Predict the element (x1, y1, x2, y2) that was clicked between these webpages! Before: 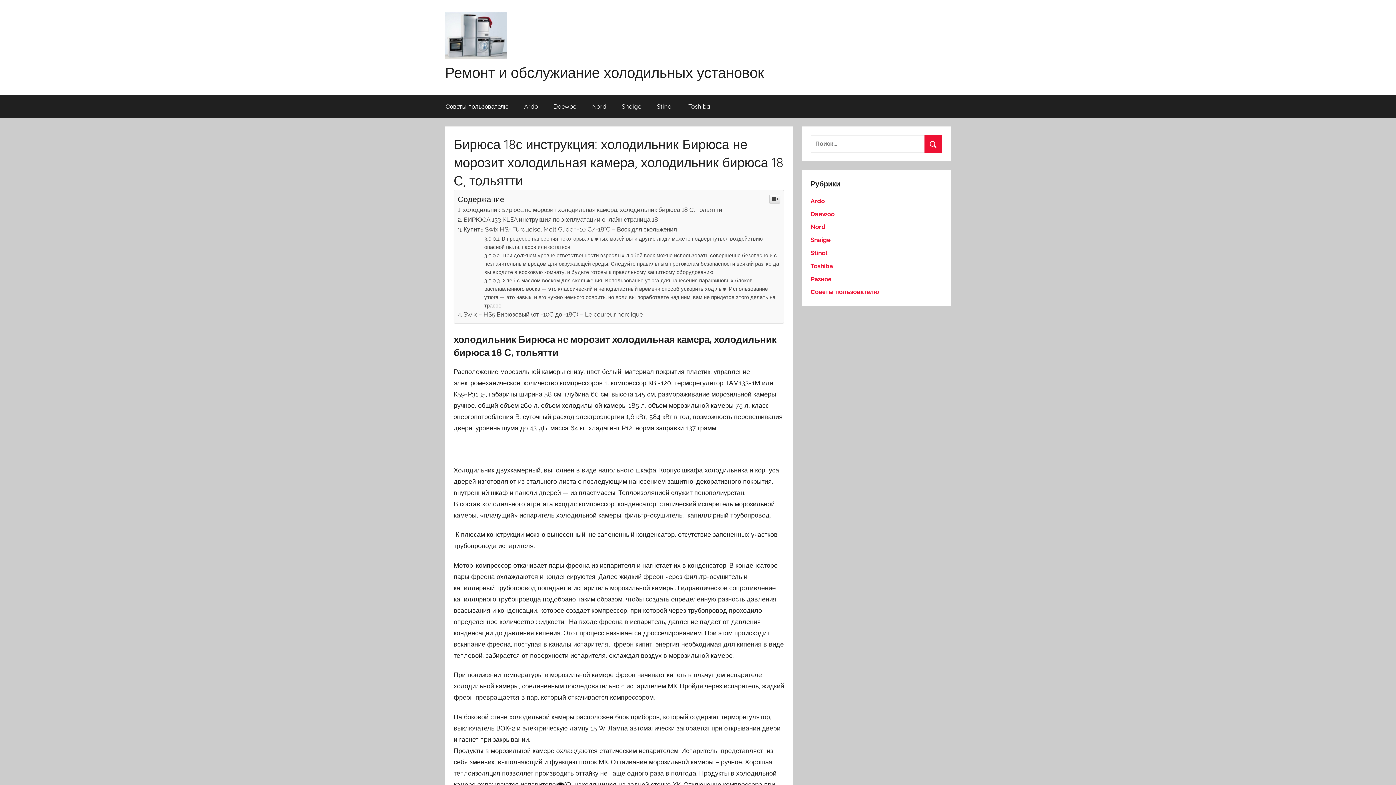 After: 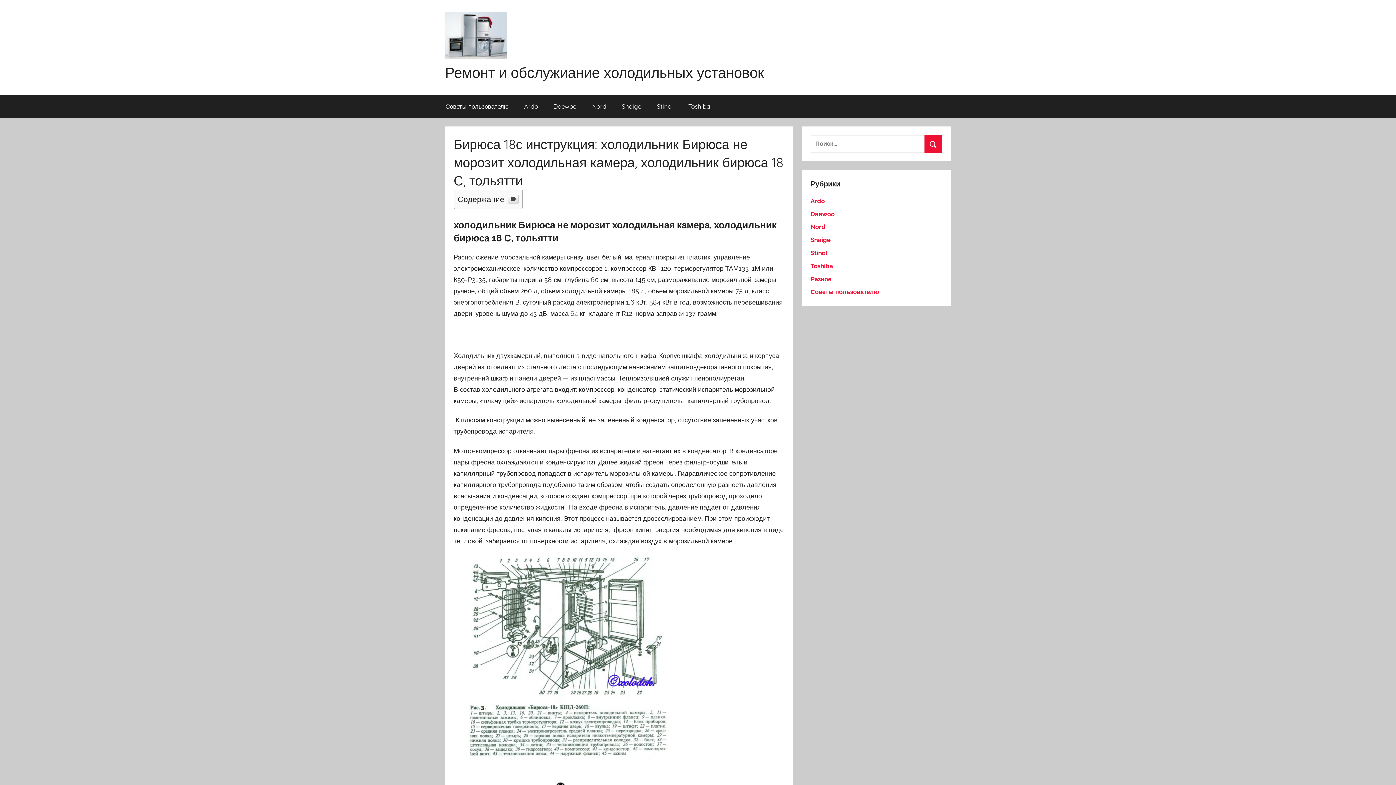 Action: bbox: (769, 343, 780, 352)